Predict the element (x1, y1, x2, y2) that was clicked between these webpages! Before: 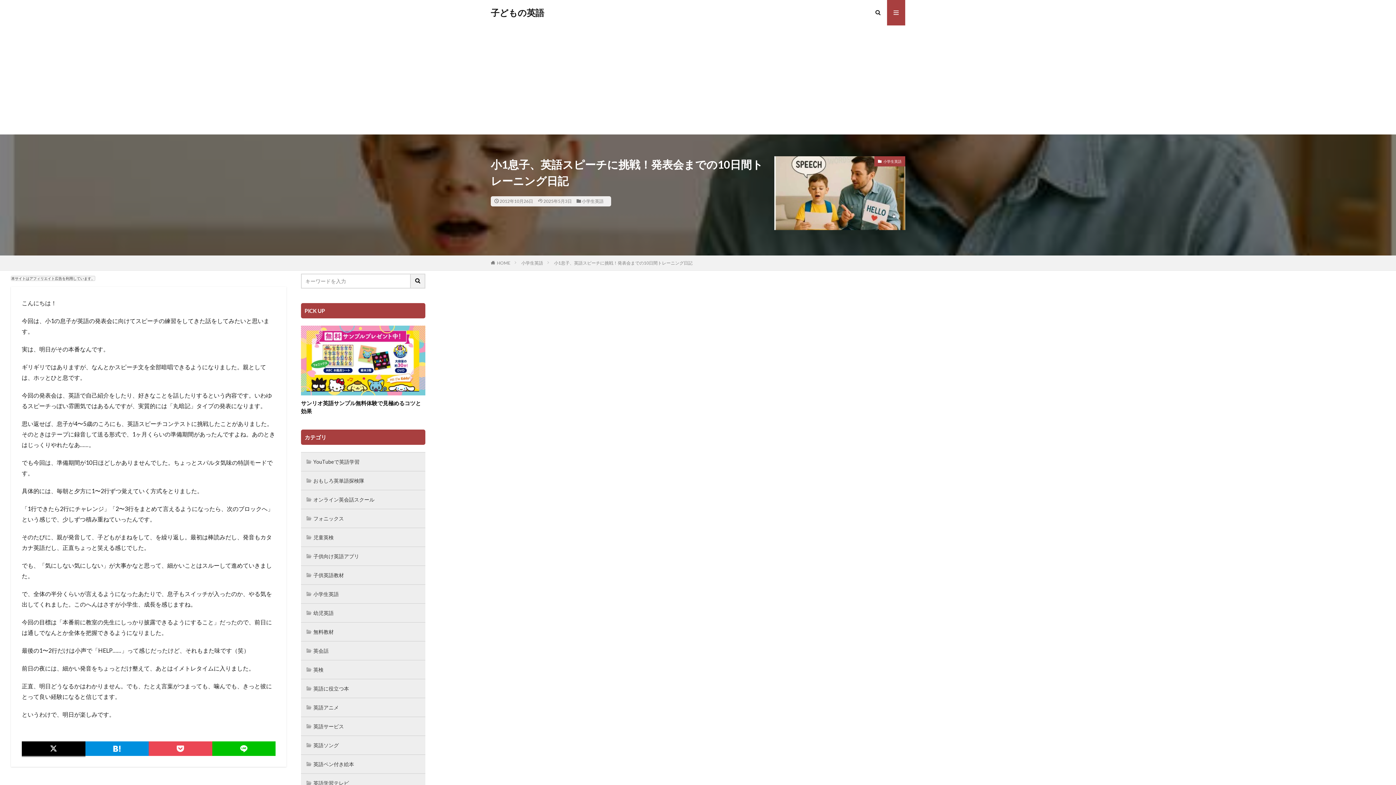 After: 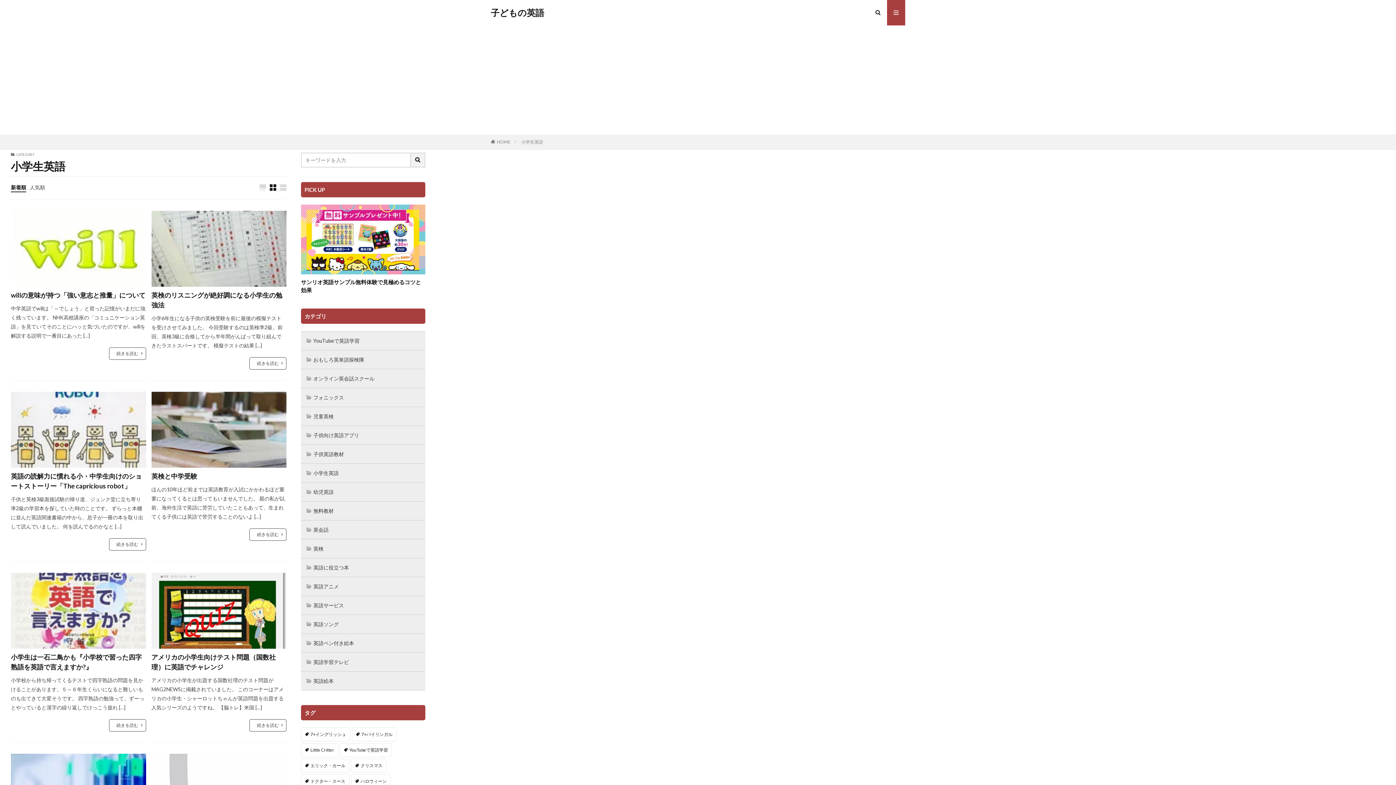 Action: label: 小学生英語 bbox: (582, 198, 603, 204)